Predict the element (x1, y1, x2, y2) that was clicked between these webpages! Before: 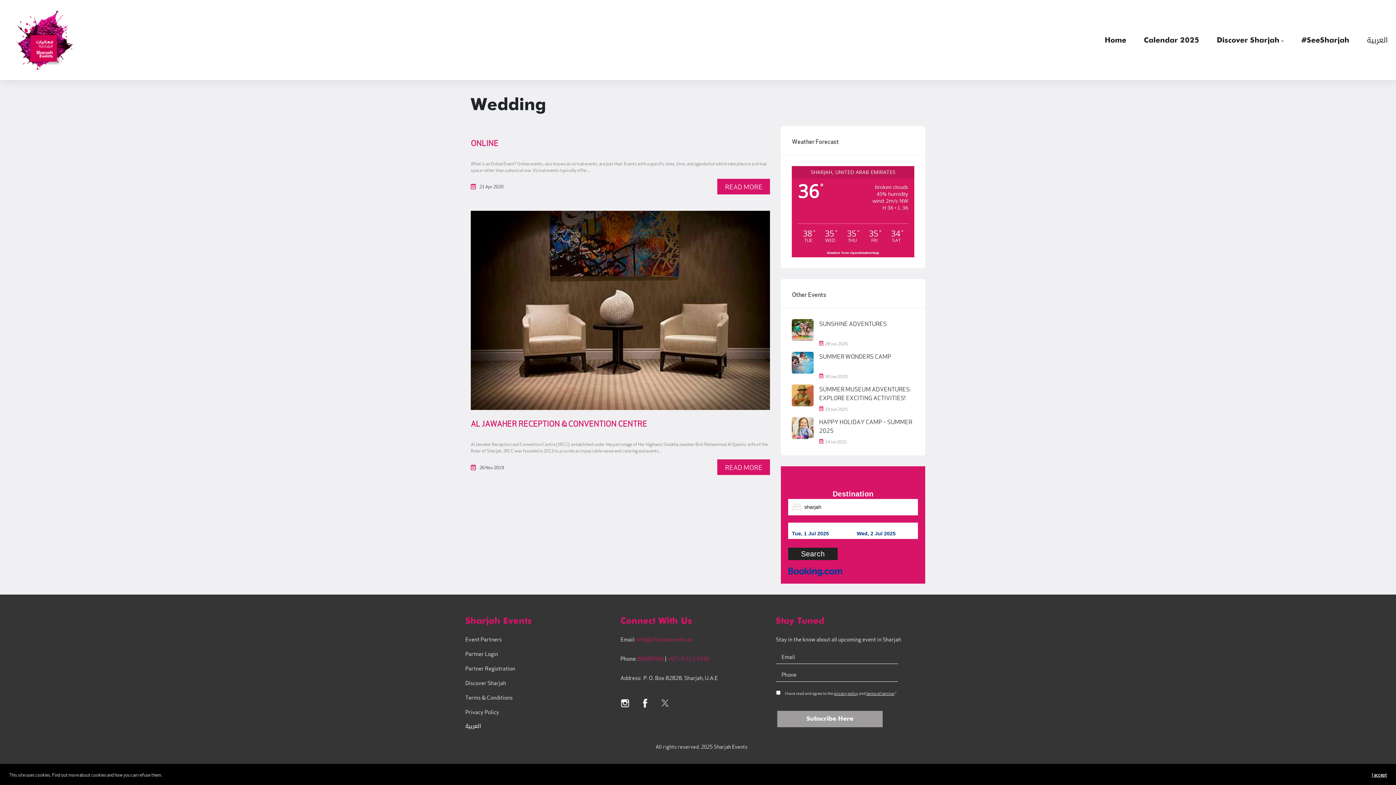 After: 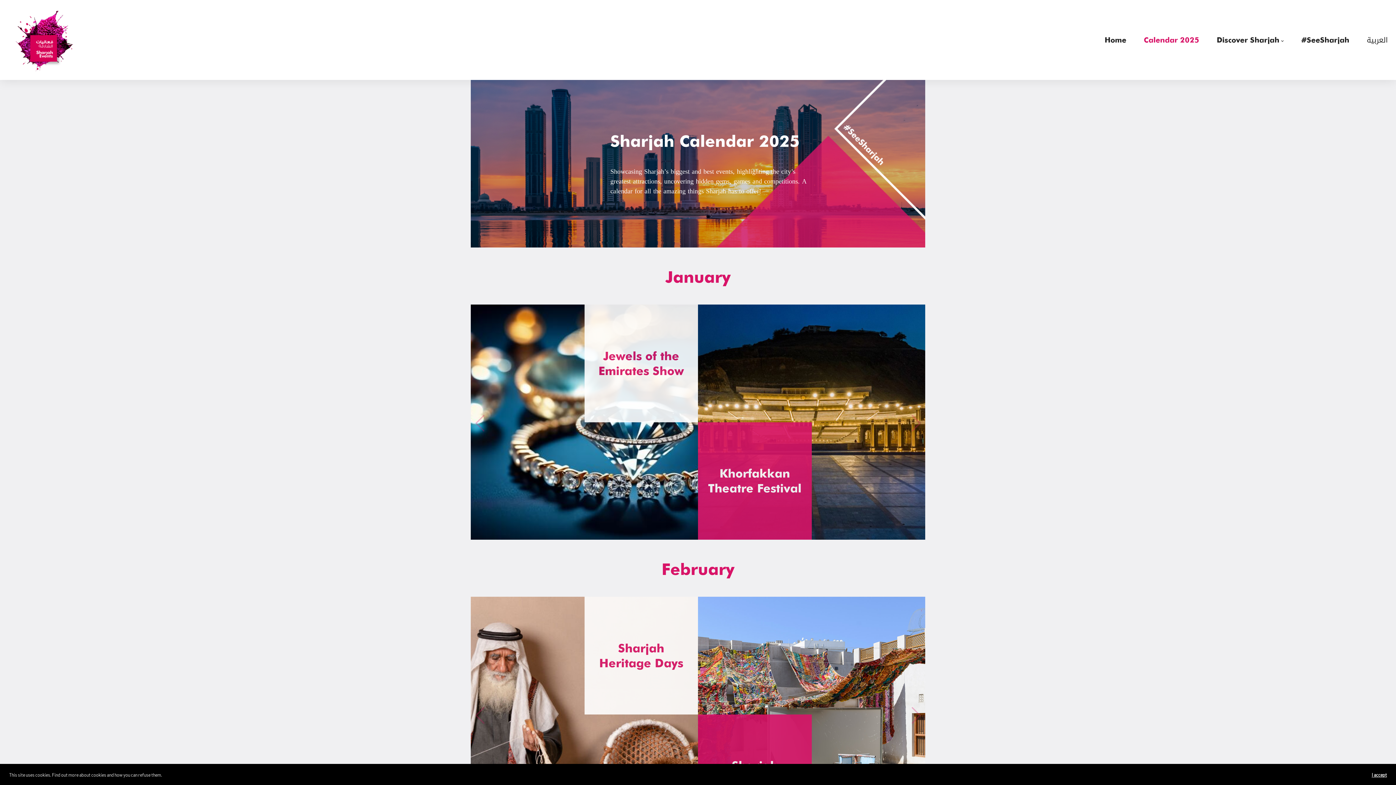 Action: label: Calendar 2025 bbox: (1136, 28, 1207, 52)